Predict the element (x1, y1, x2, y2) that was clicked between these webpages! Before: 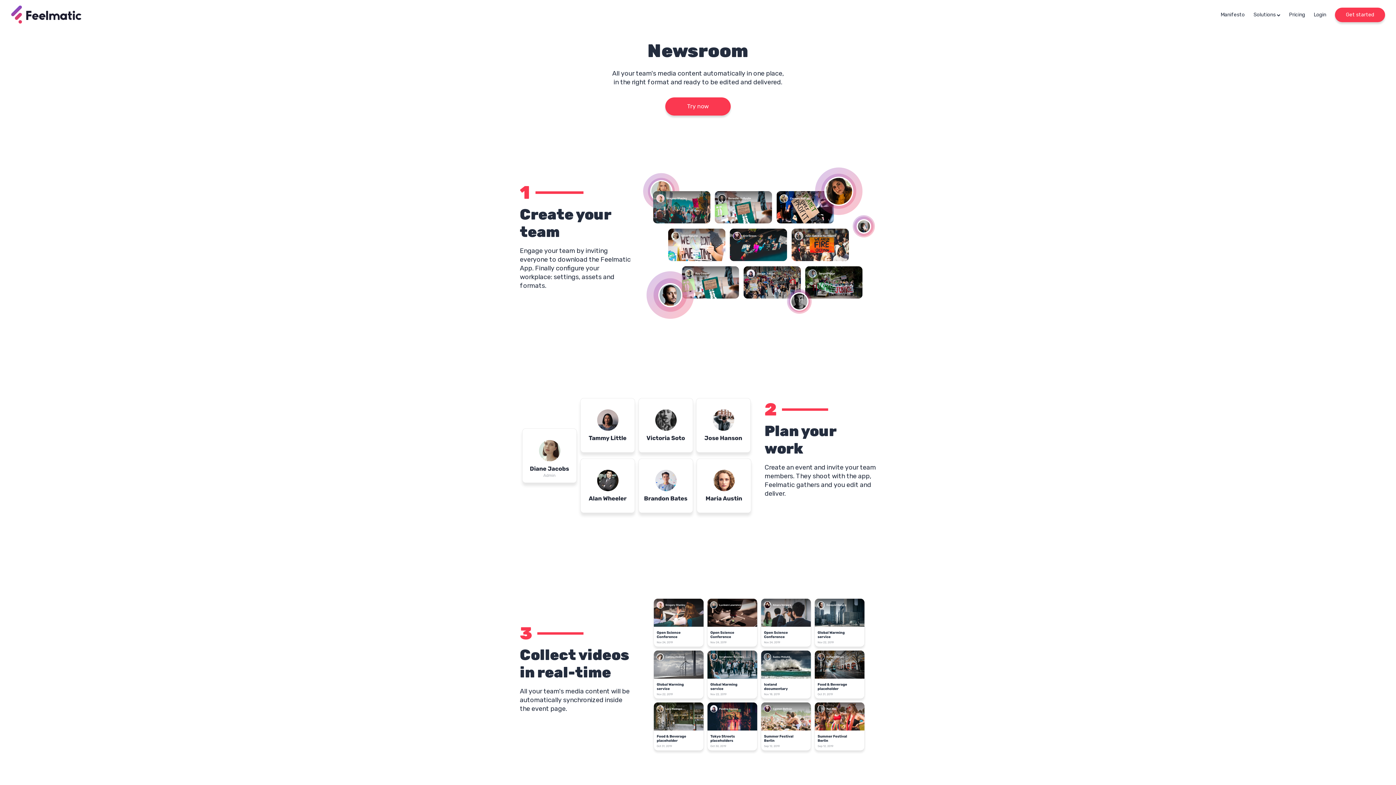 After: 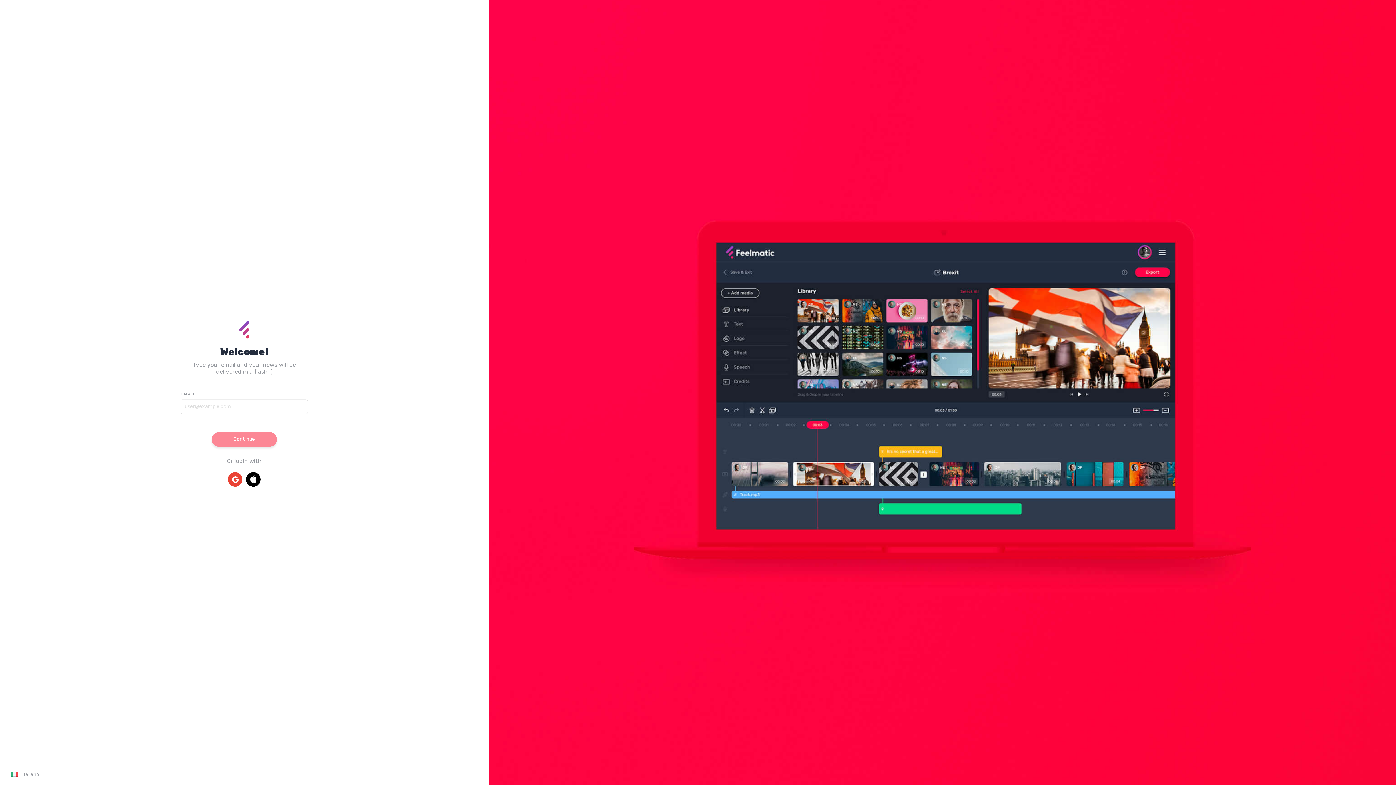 Action: label: Login bbox: (1314, 11, 1326, 17)